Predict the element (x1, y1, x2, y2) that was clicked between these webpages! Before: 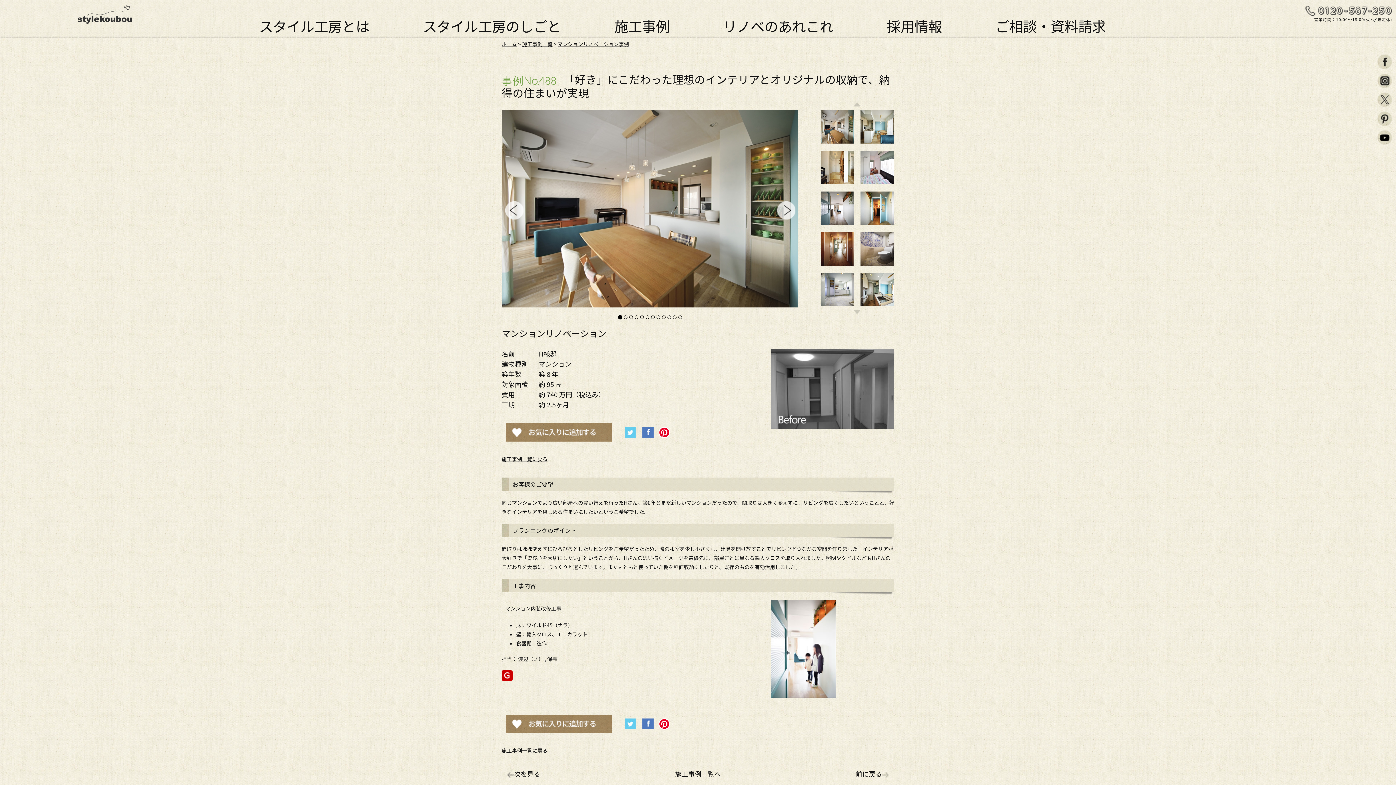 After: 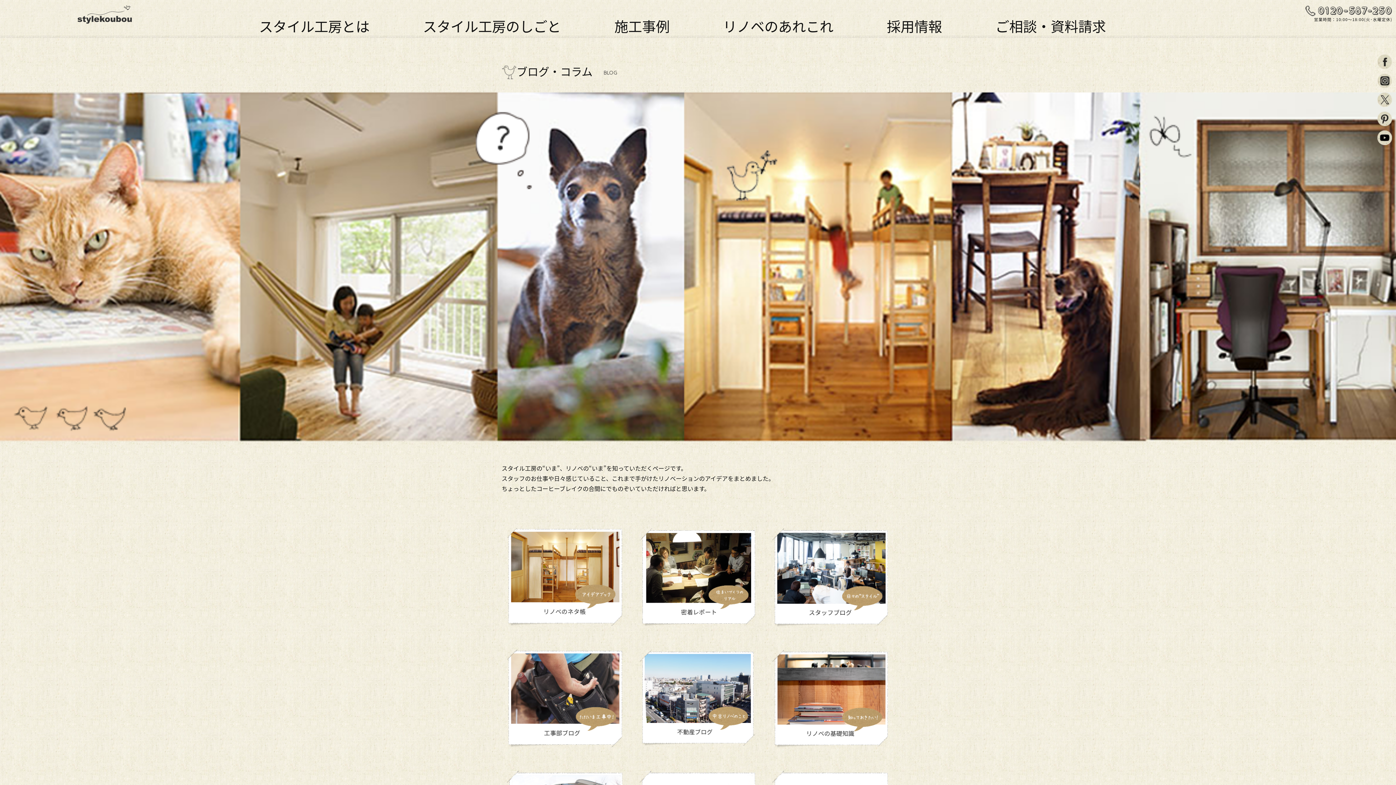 Action: label: リノベのあれこれ bbox: (715, 16, 840, 32)